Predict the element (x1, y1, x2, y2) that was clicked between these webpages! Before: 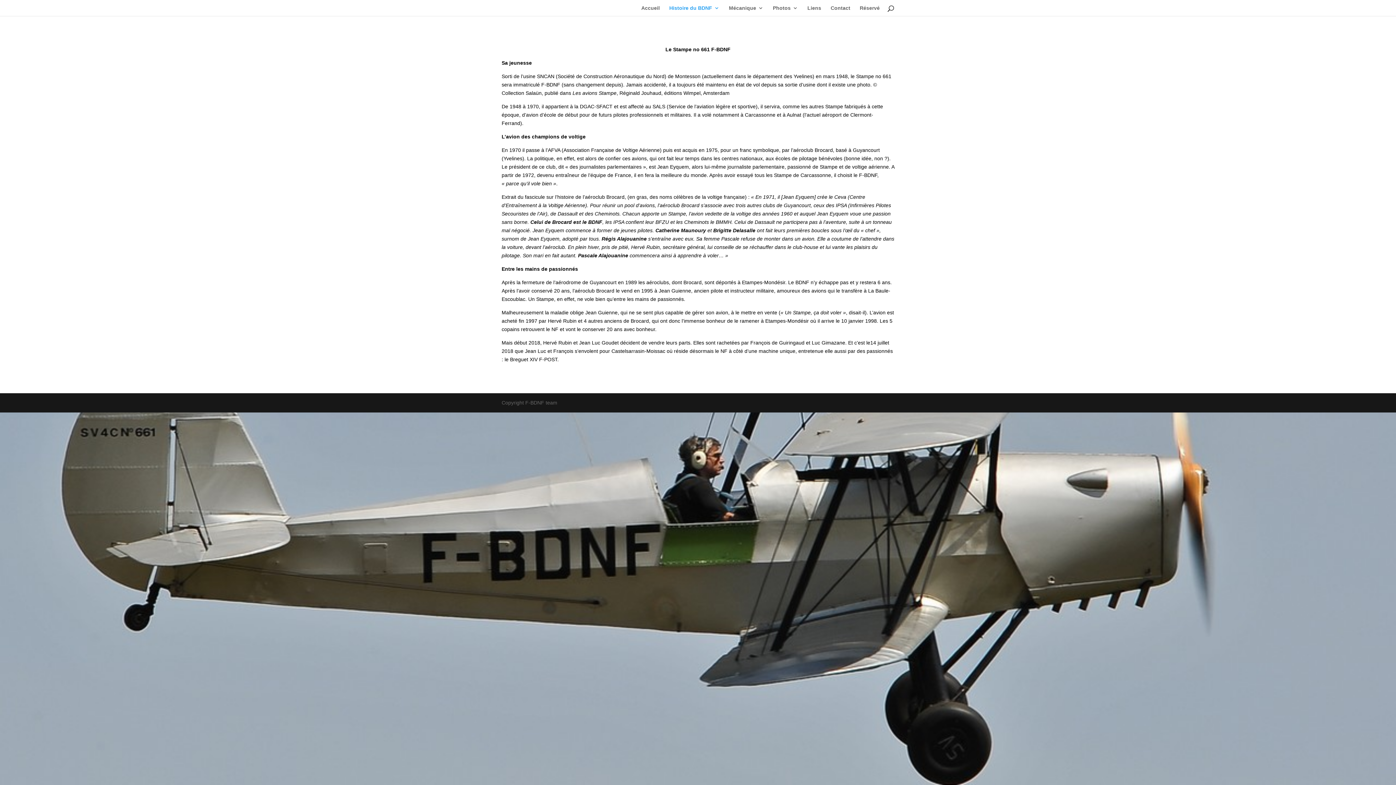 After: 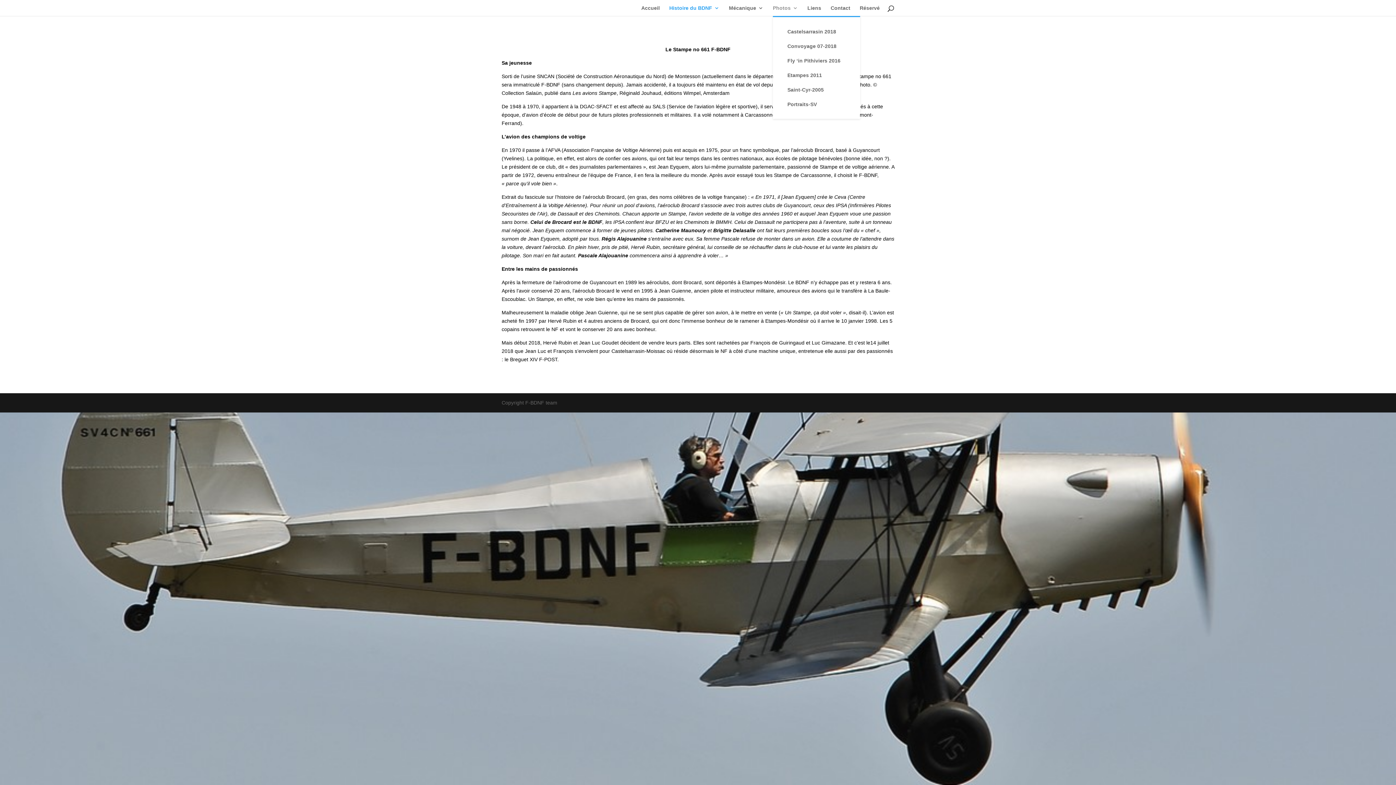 Action: label: Photos bbox: (773, 5, 798, 16)